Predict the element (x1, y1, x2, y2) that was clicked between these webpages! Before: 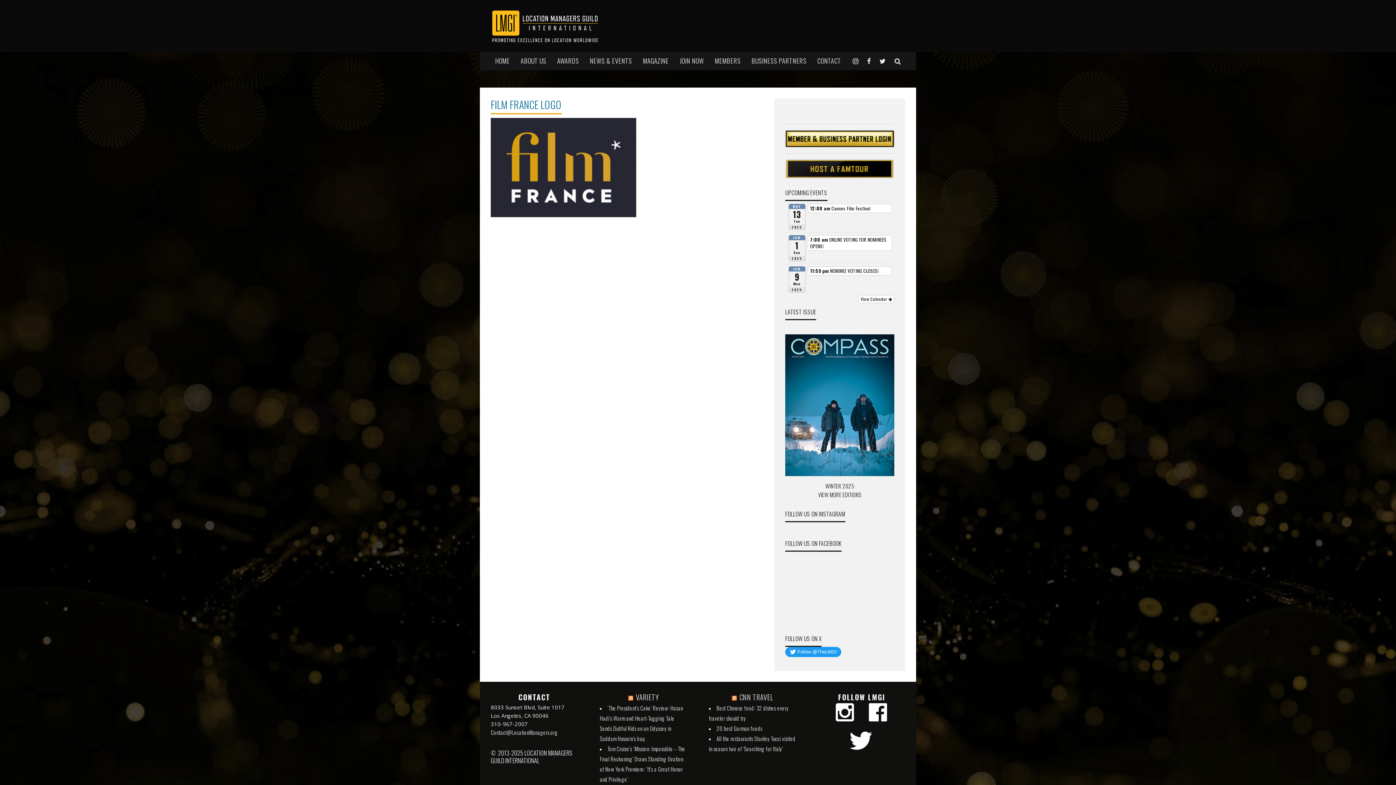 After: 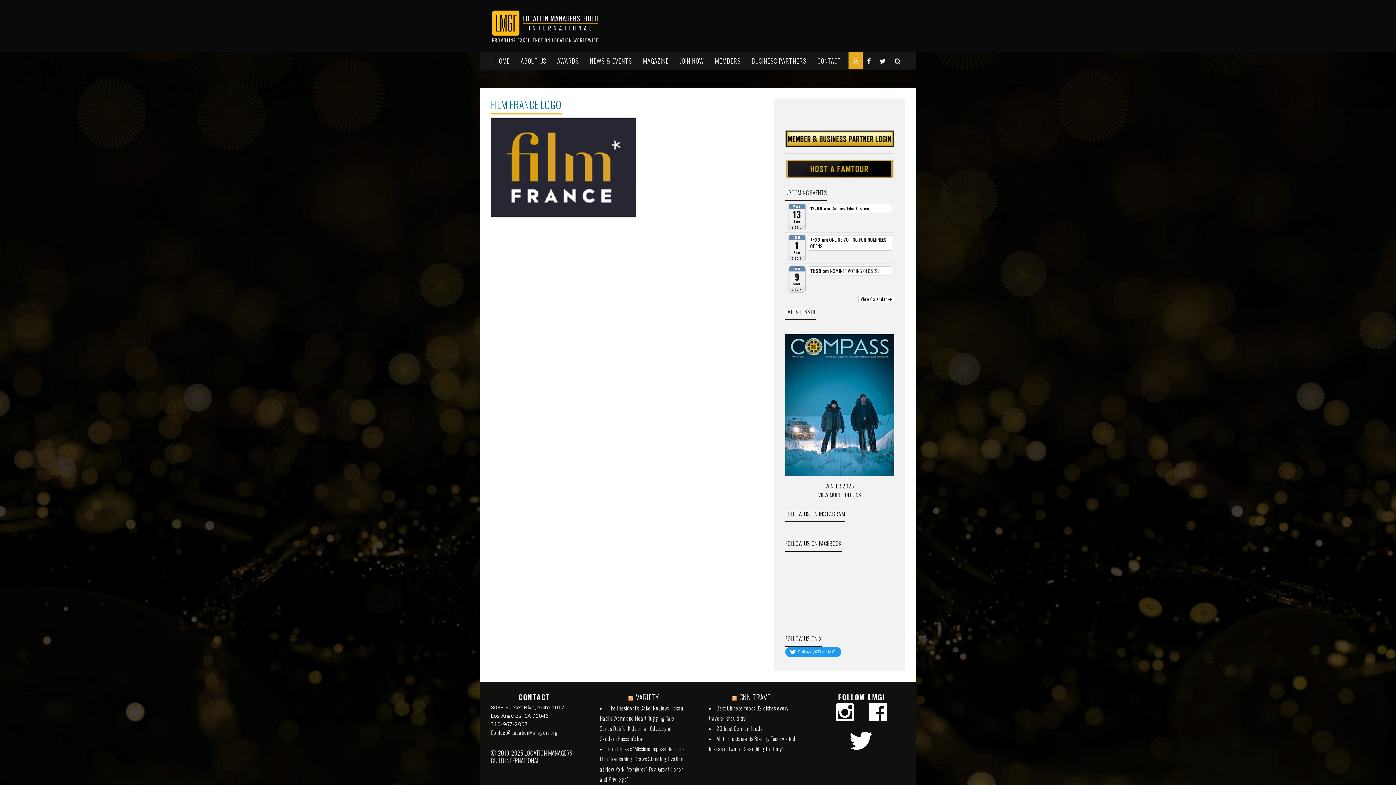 Action: bbox: (848, 52, 862, 69)